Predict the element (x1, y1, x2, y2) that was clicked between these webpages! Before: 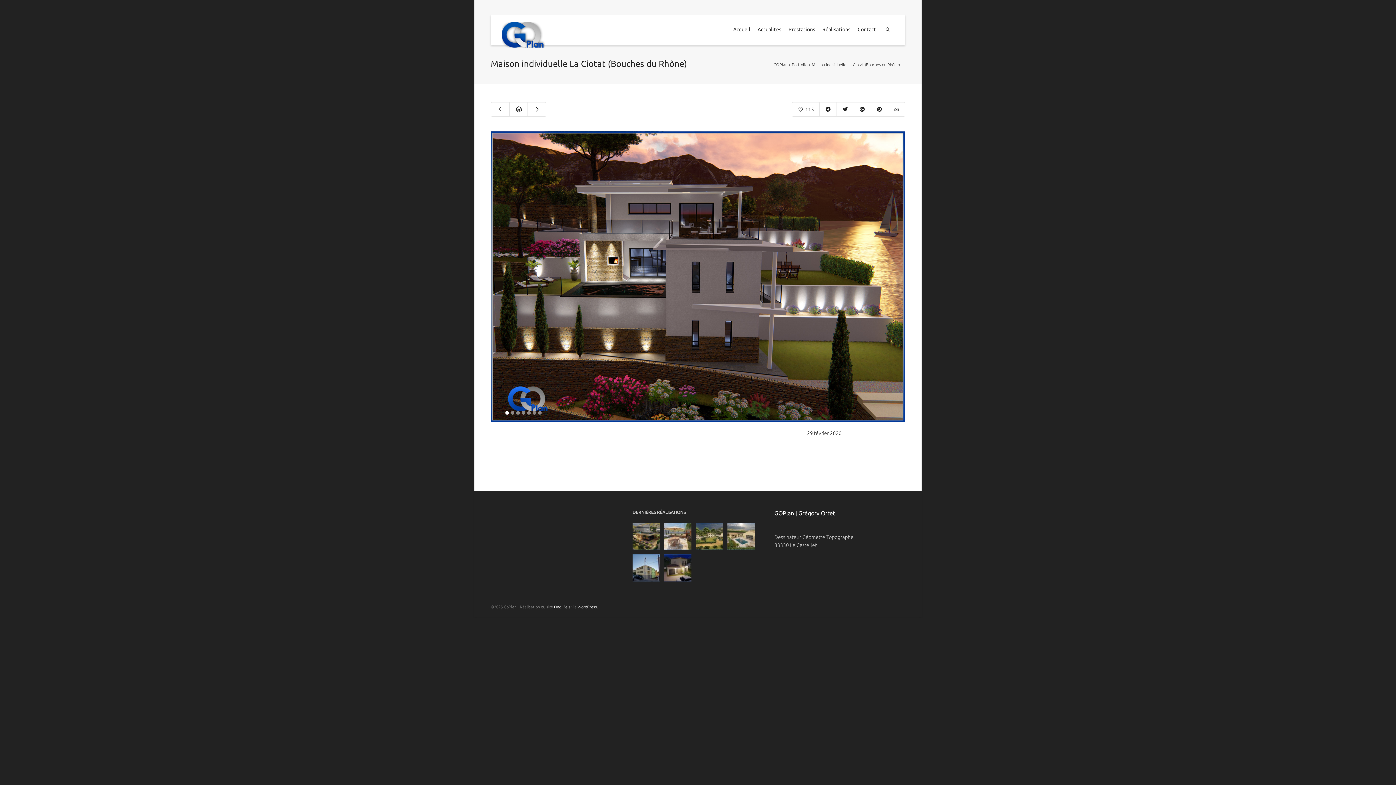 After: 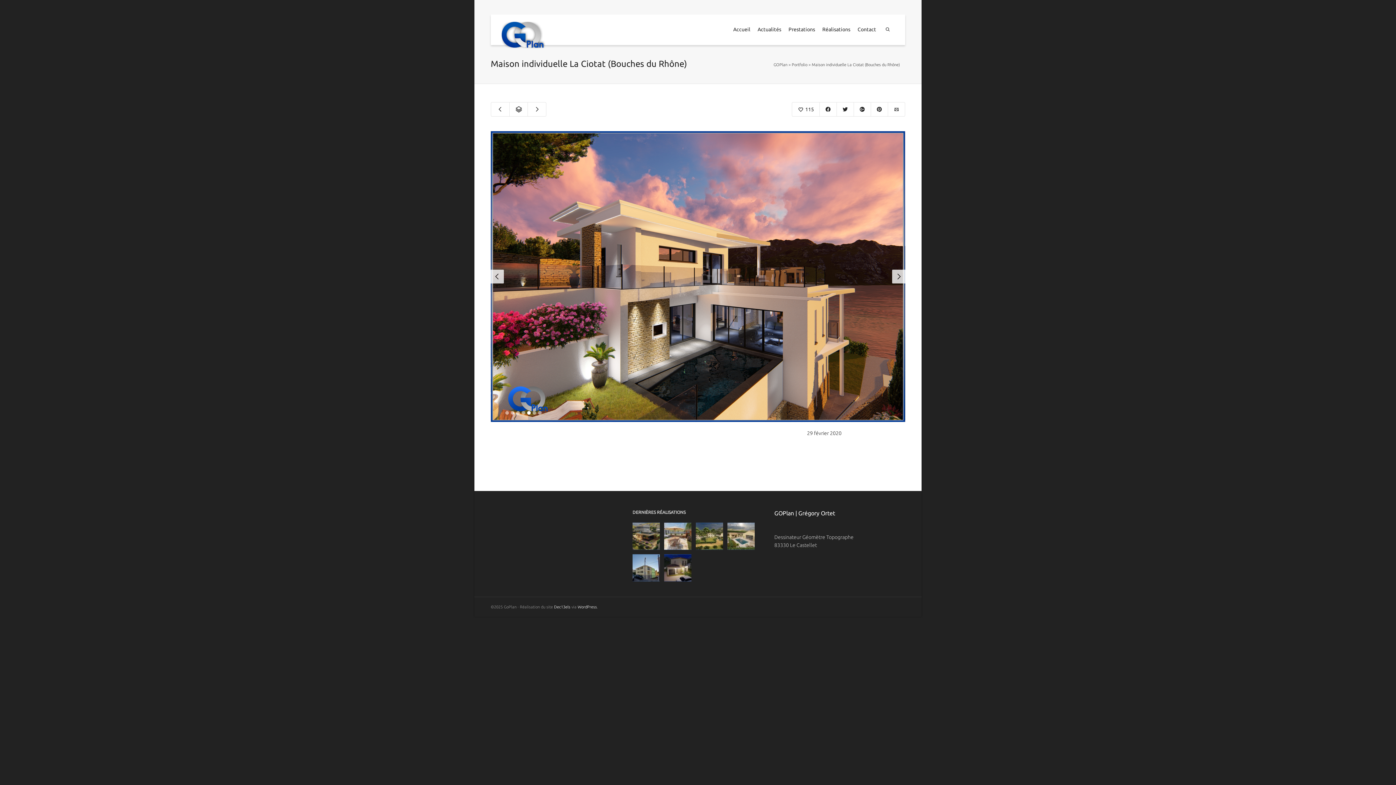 Action: bbox: (527, 411, 530, 414) label: 5